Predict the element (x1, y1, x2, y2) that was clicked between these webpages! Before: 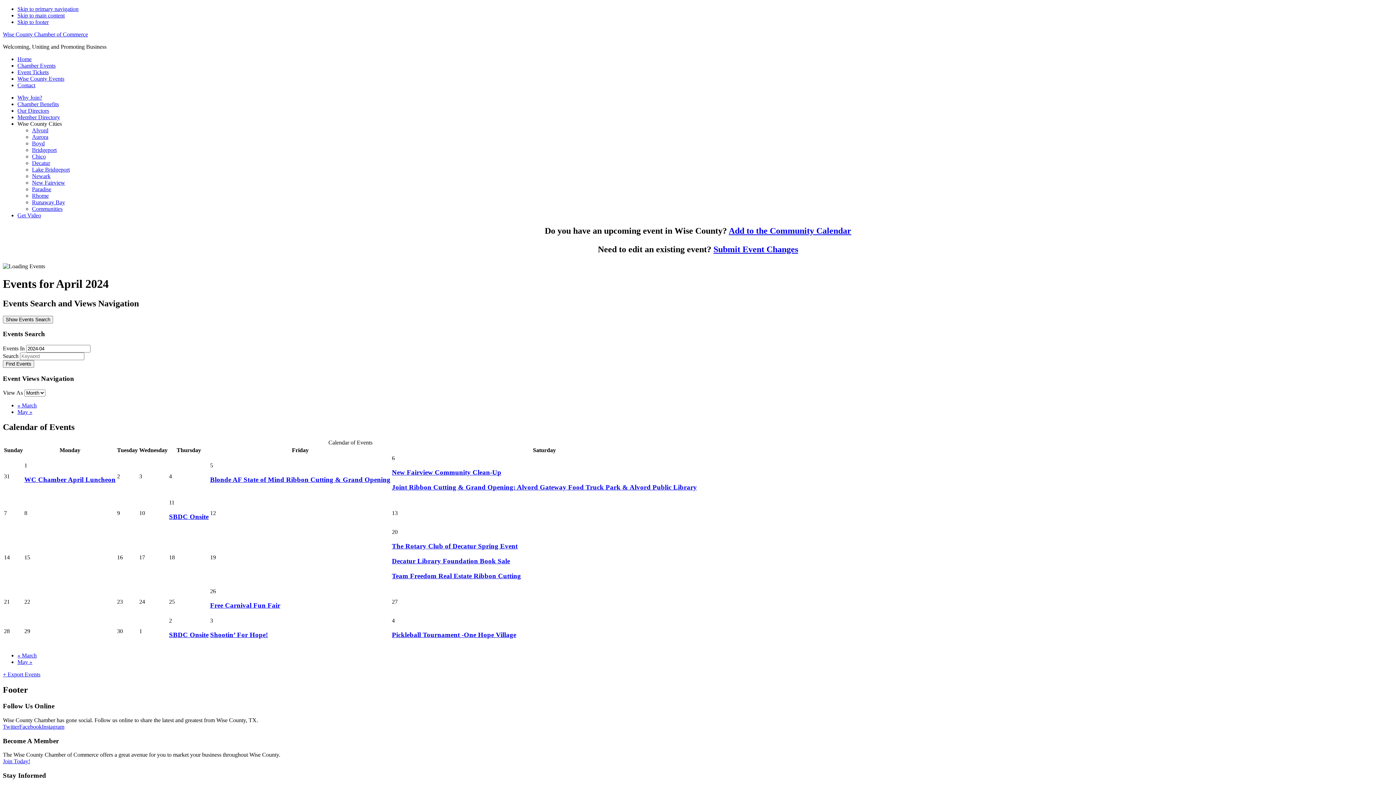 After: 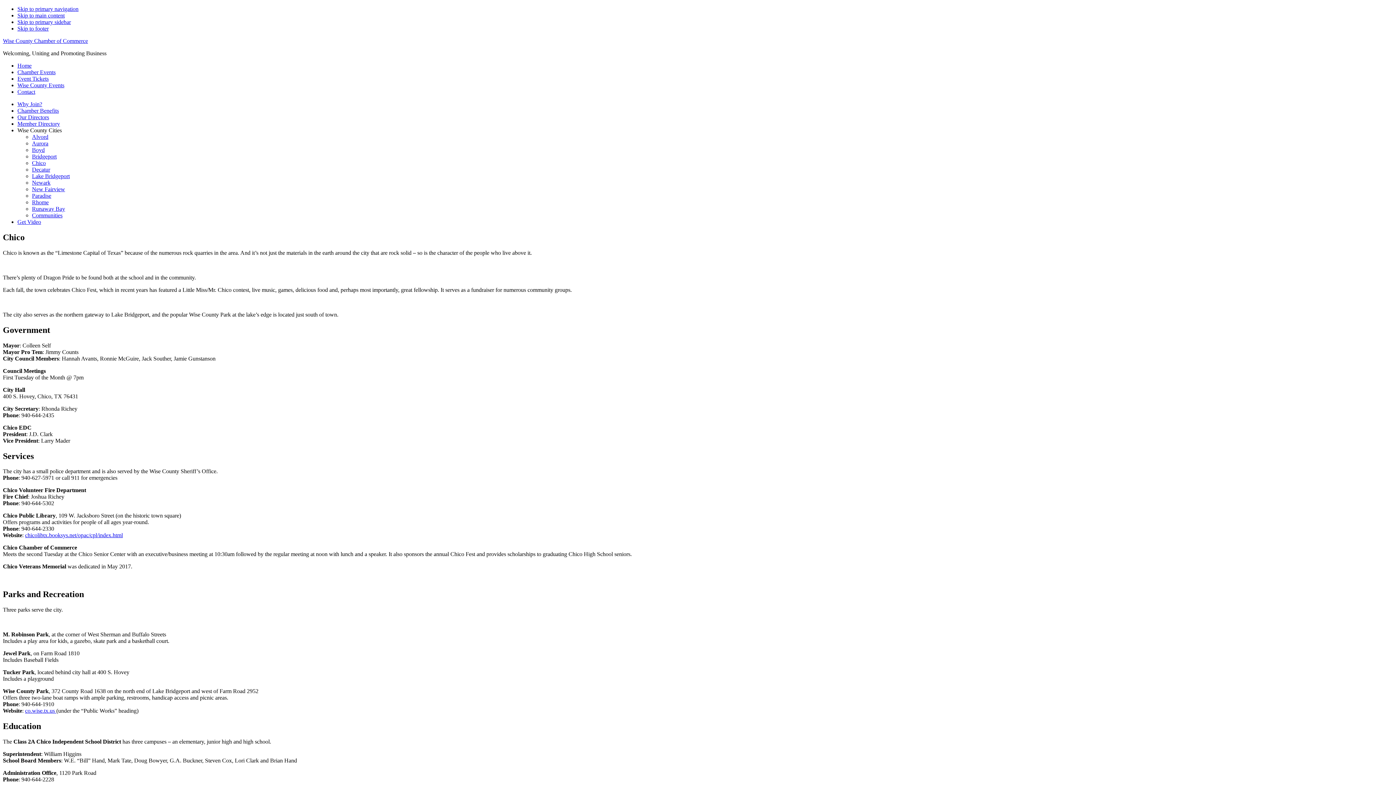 Action: bbox: (32, 153, 45, 159) label: Chico